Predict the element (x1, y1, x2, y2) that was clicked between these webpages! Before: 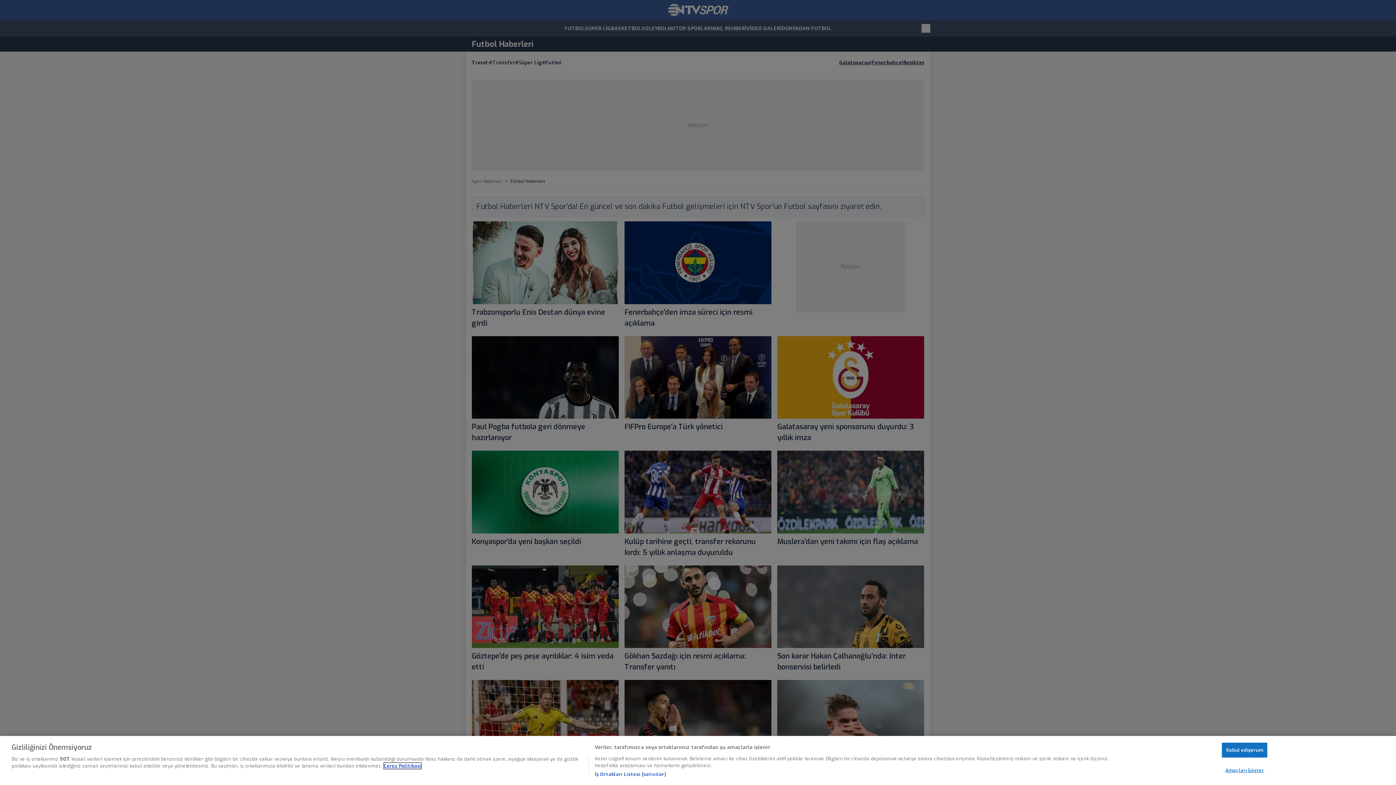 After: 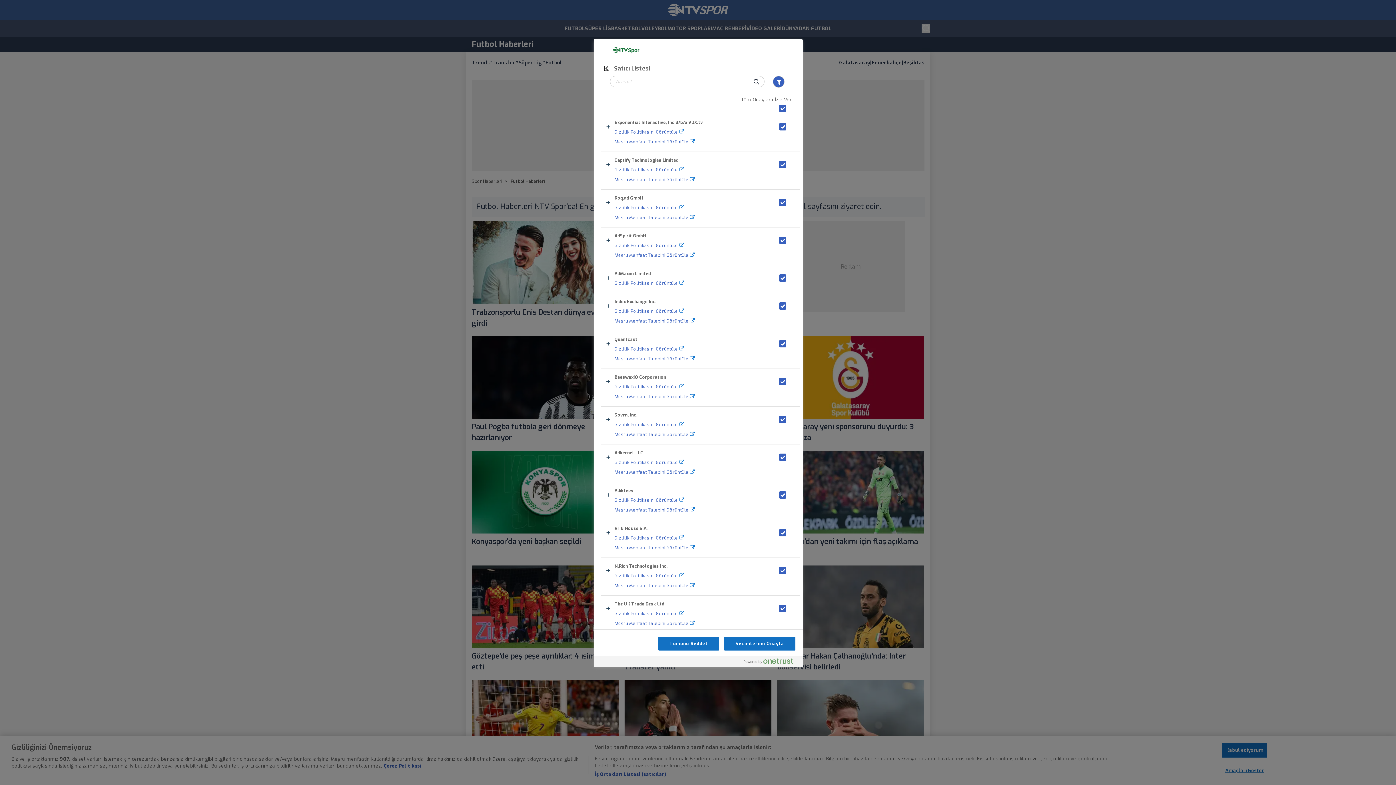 Action: label: İş Ortakları Listesi (satıcılar) bbox: (594, 775, 666, 781)